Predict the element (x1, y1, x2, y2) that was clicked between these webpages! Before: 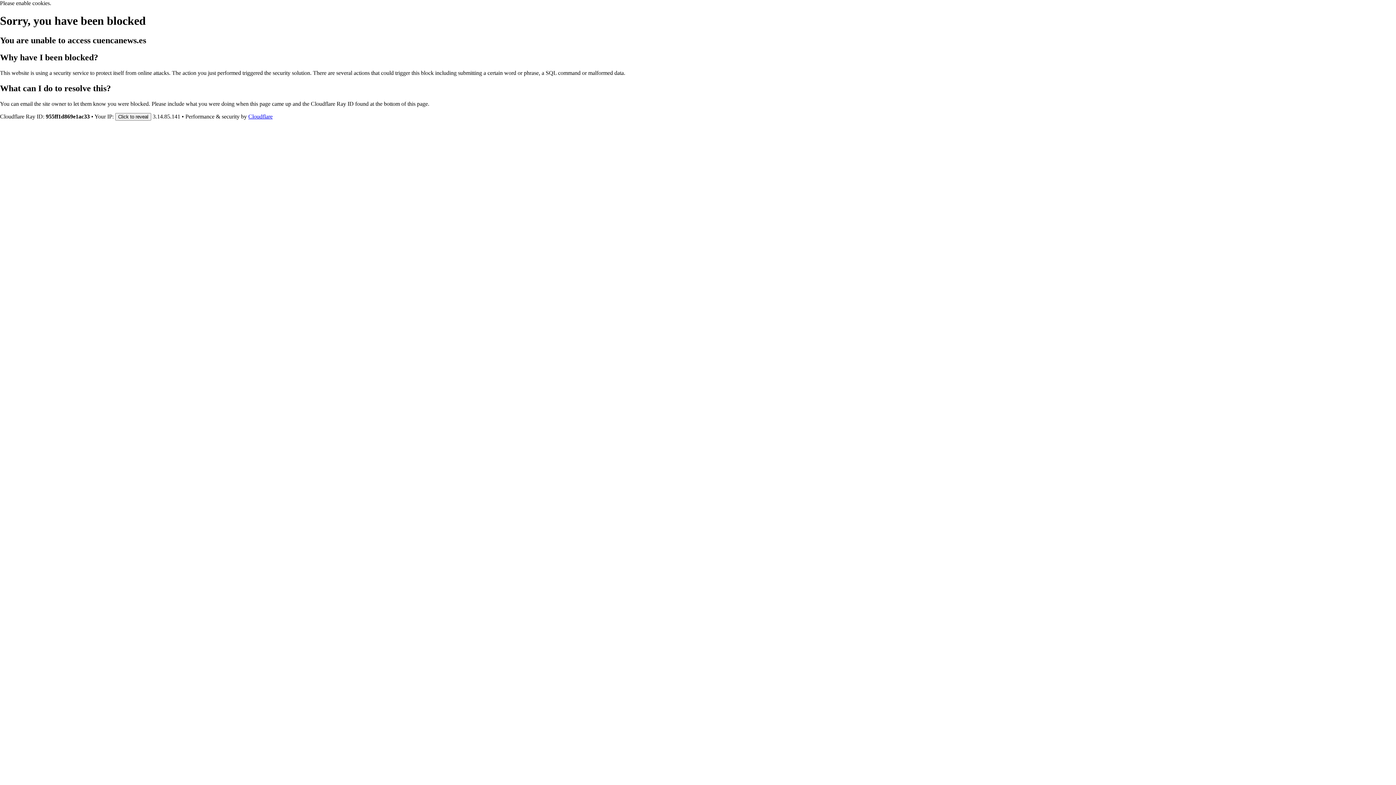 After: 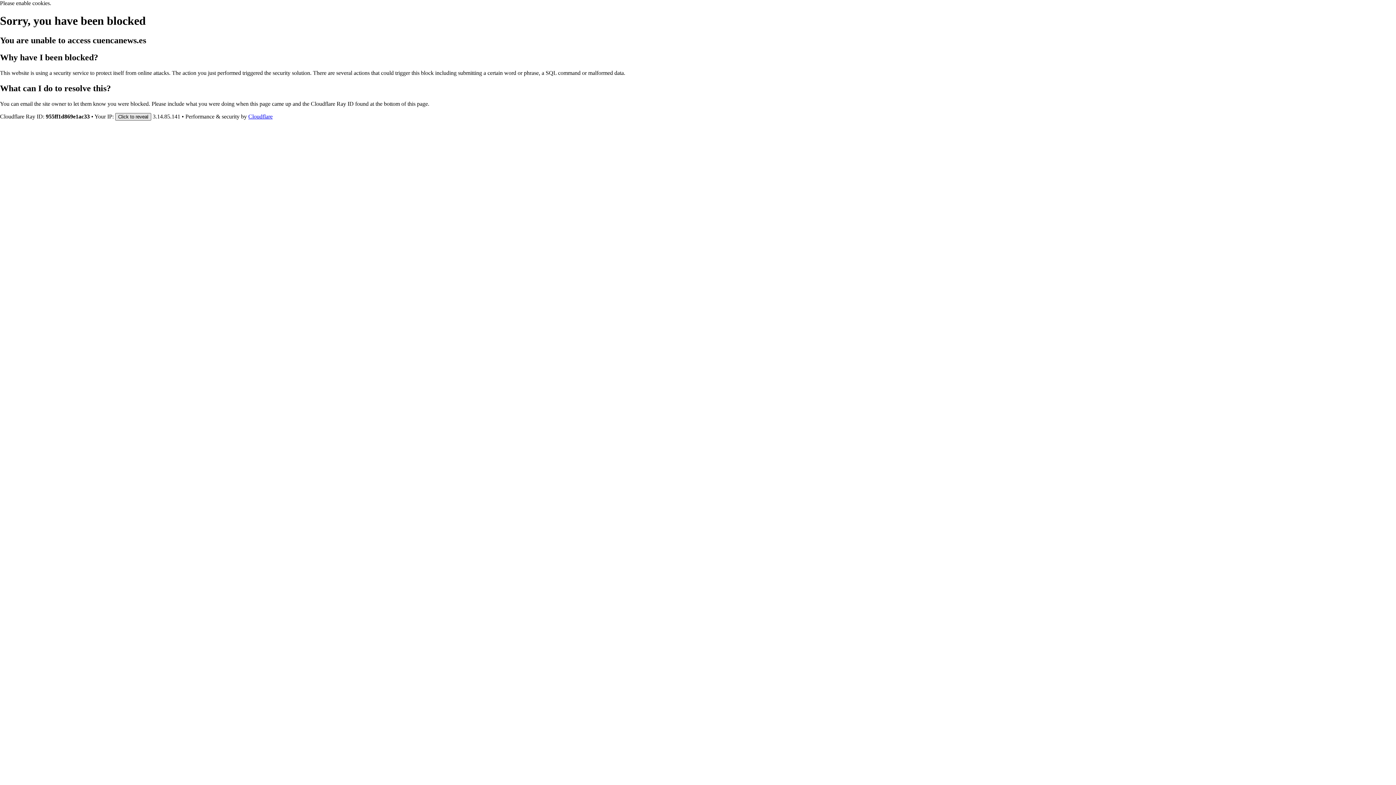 Action: bbox: (115, 112, 151, 120) label: Click to reveal